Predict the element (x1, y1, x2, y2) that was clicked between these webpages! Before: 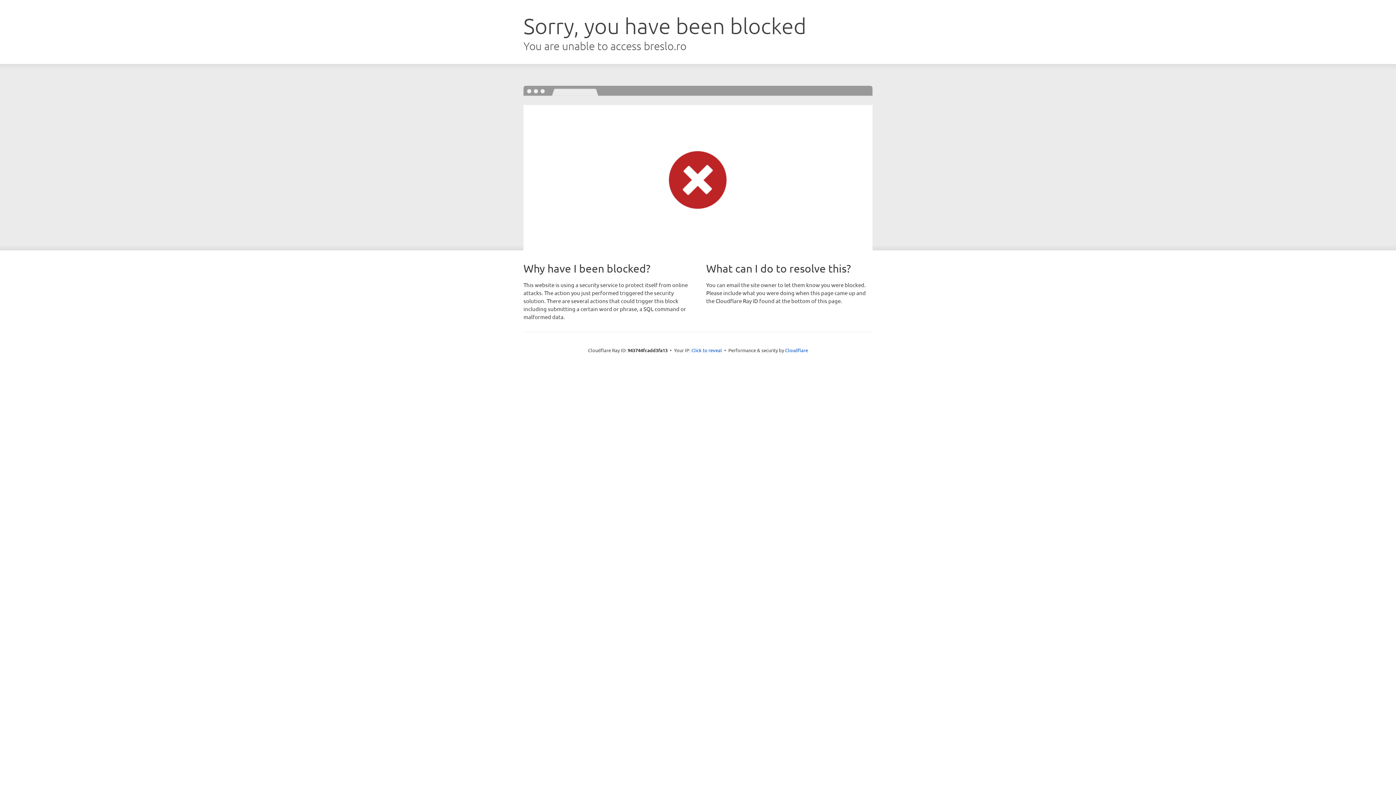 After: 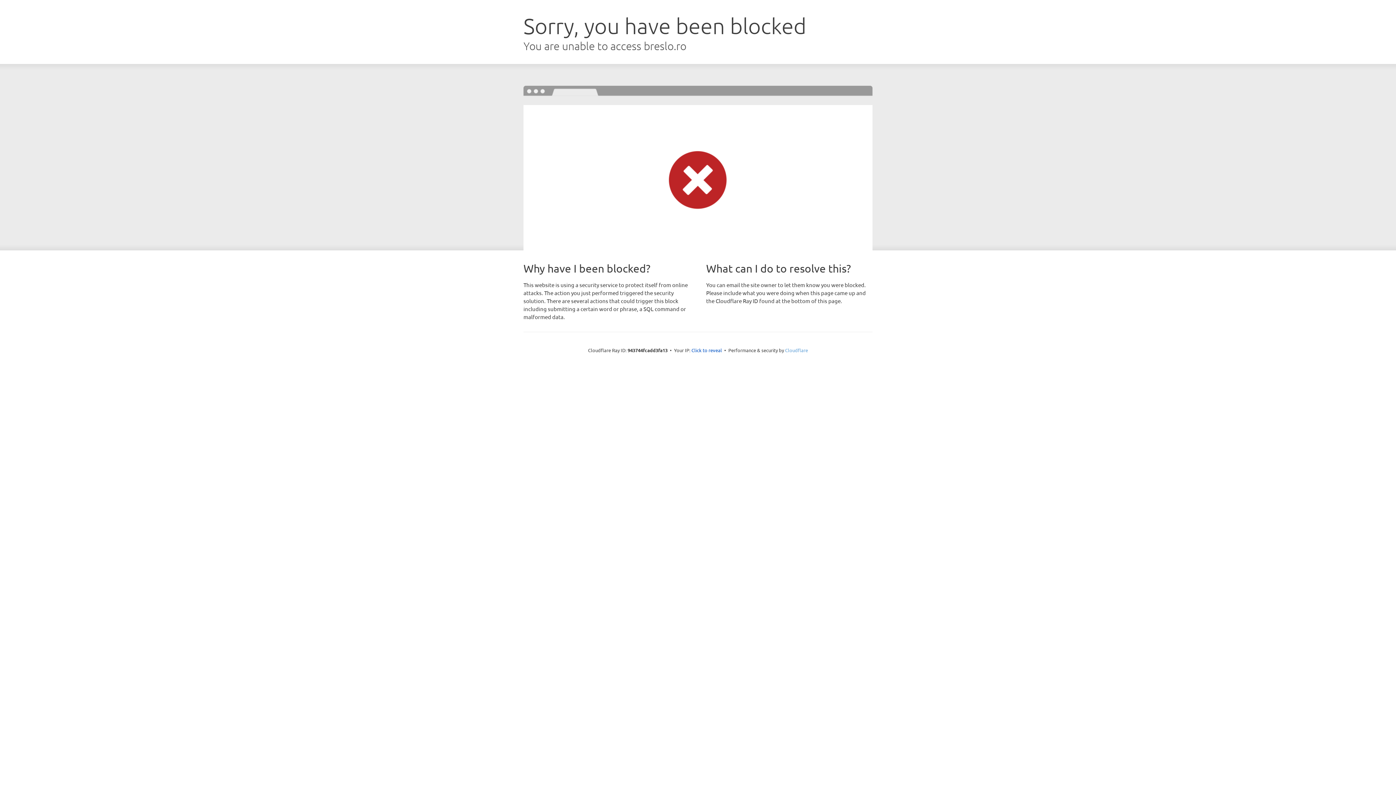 Action: bbox: (785, 347, 808, 353) label: Cloudflare